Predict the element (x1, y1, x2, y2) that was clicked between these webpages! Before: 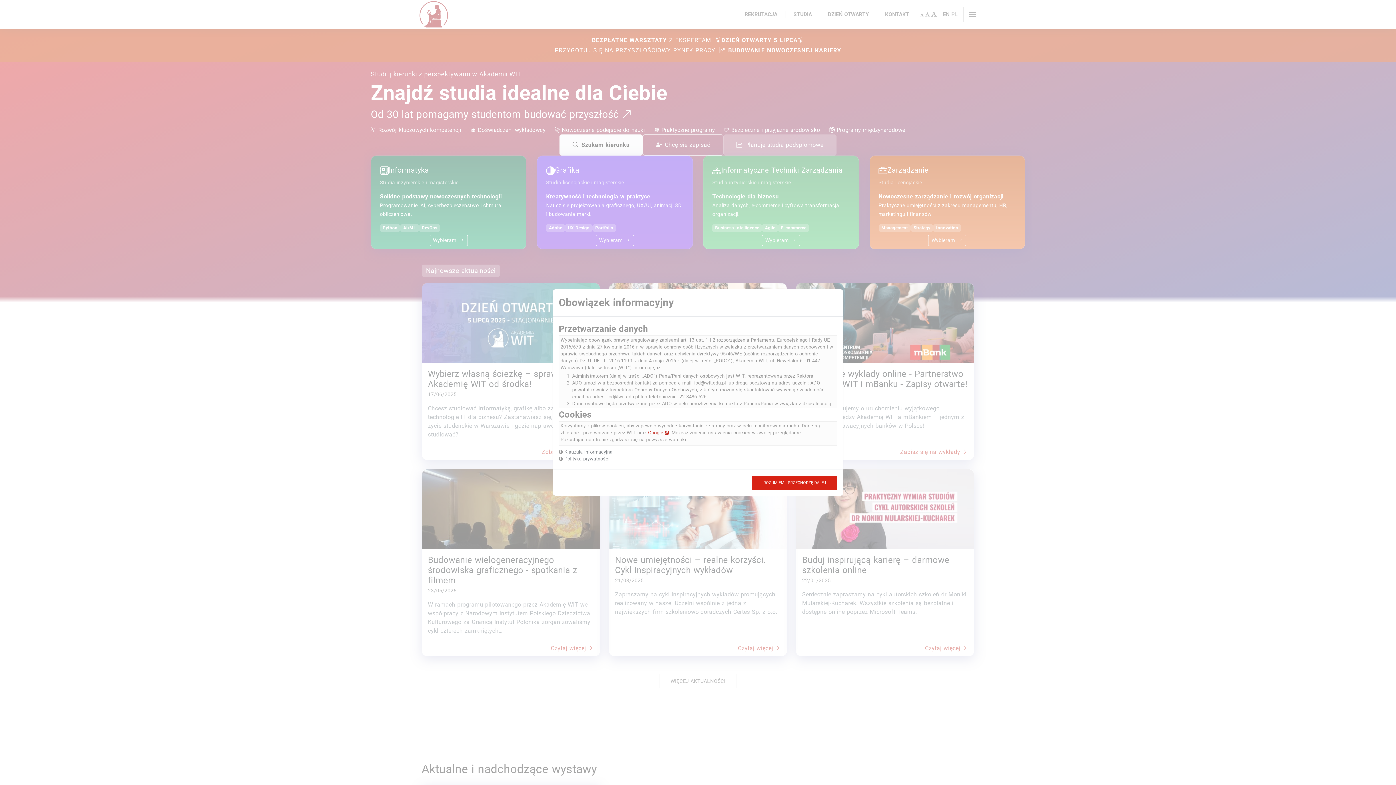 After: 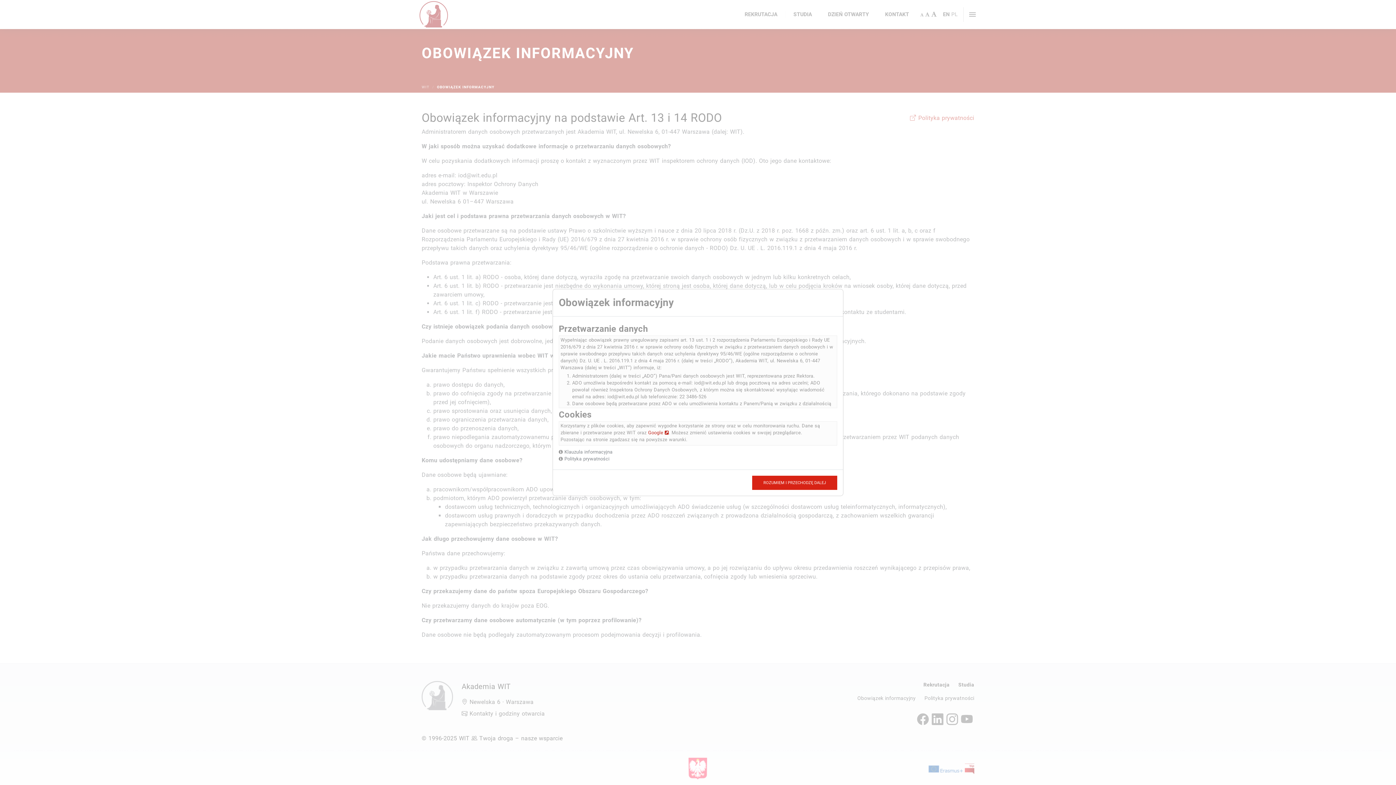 Action: bbox: (564, 449, 612, 454) label: Klauzula informacyjna